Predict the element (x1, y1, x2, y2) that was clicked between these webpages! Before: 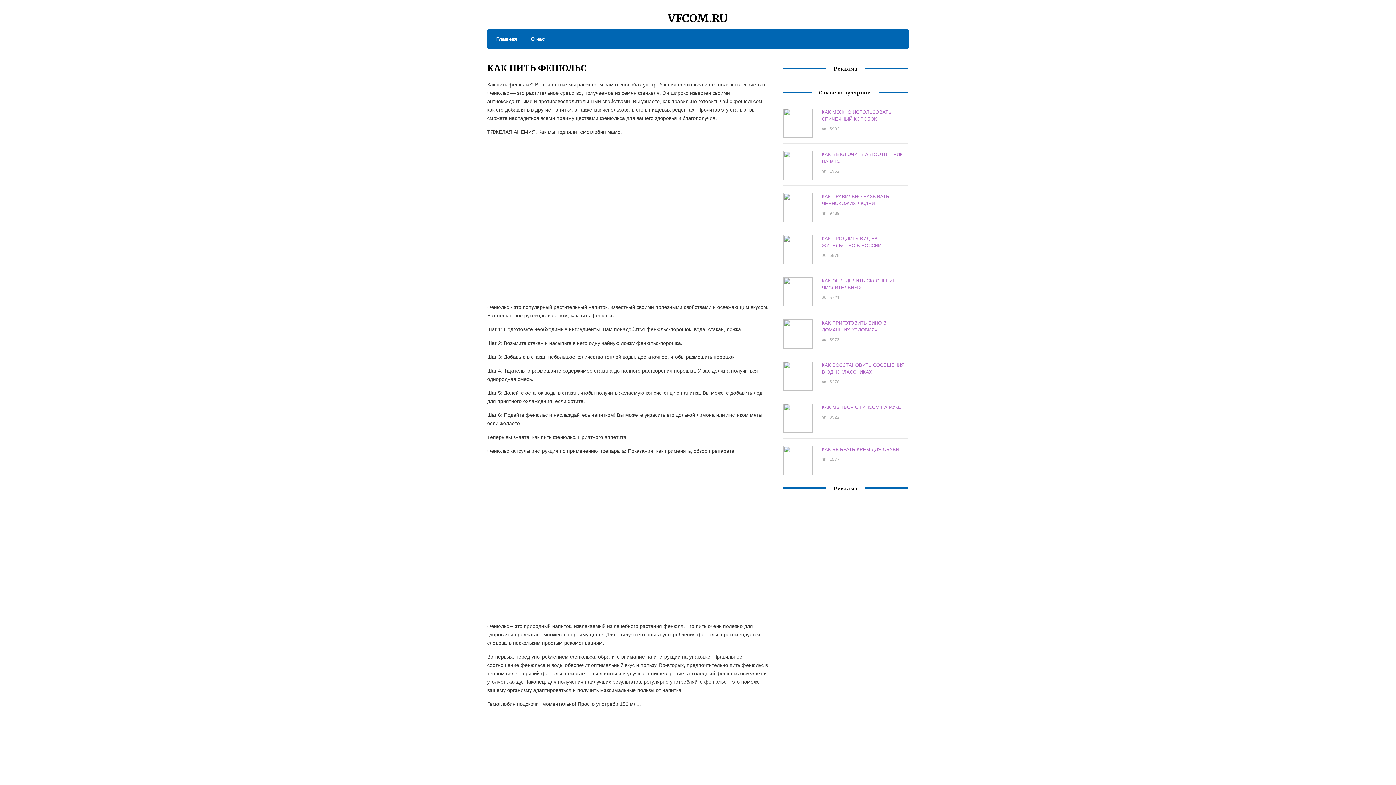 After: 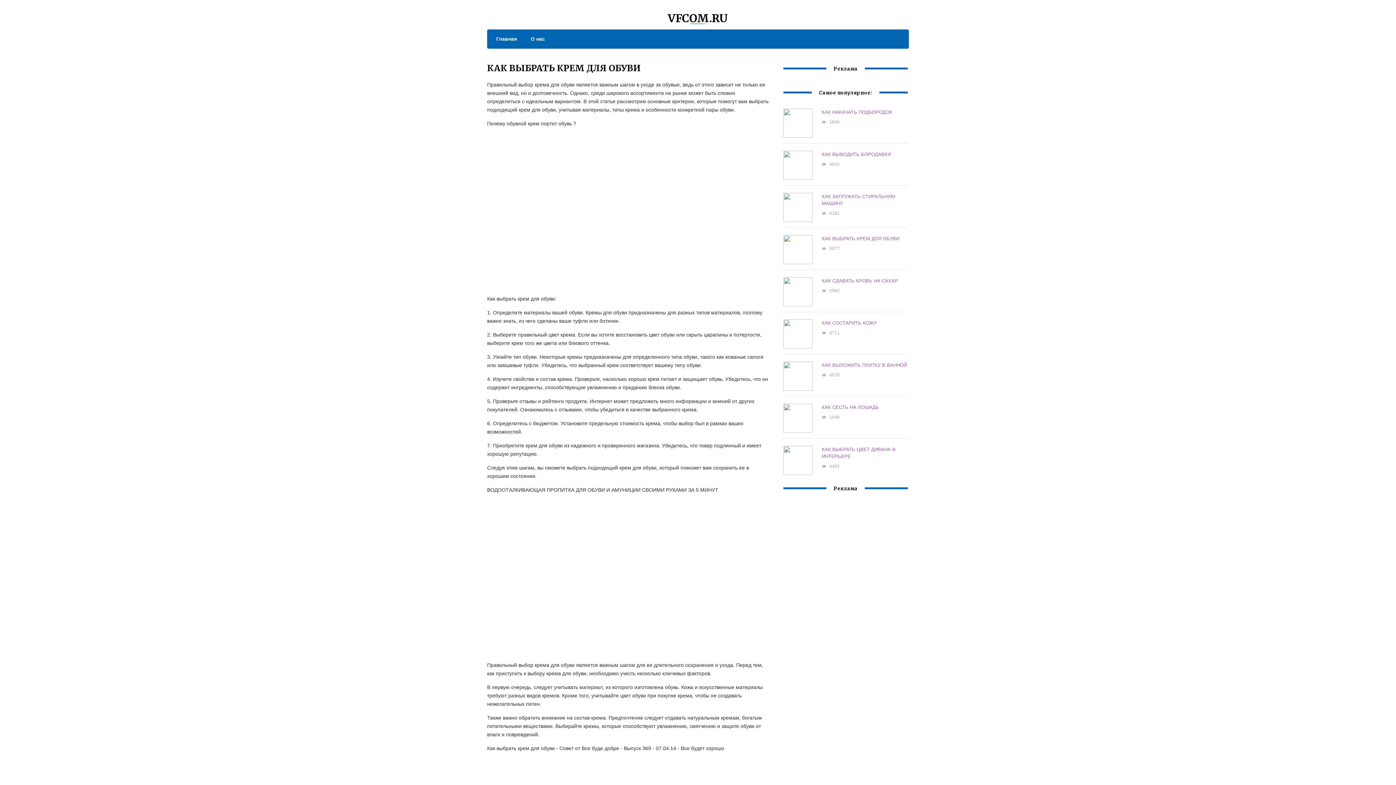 Action: label: КАК ВЫБРАТЬ КРЕМ ДЛЯ ОБУВИ bbox: (821, 447, 899, 452)